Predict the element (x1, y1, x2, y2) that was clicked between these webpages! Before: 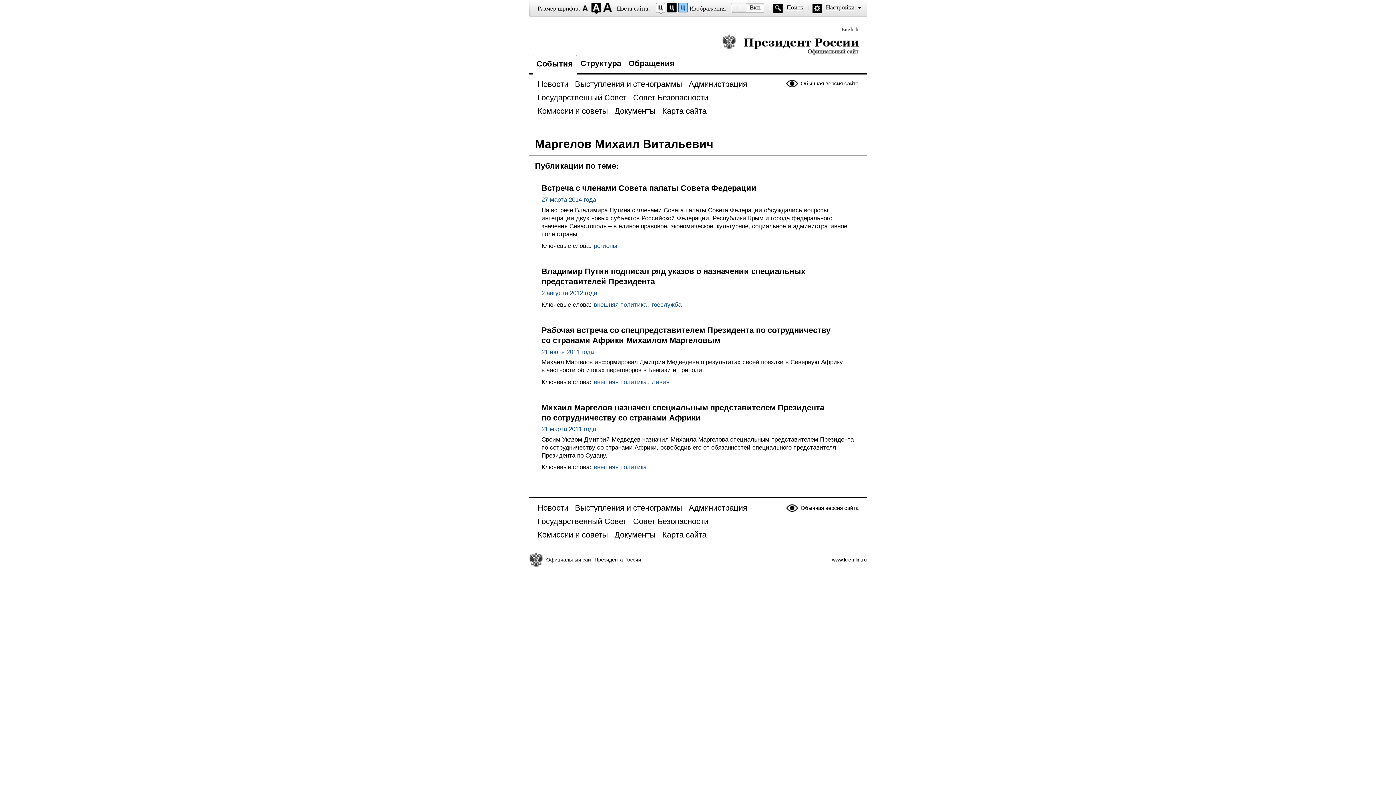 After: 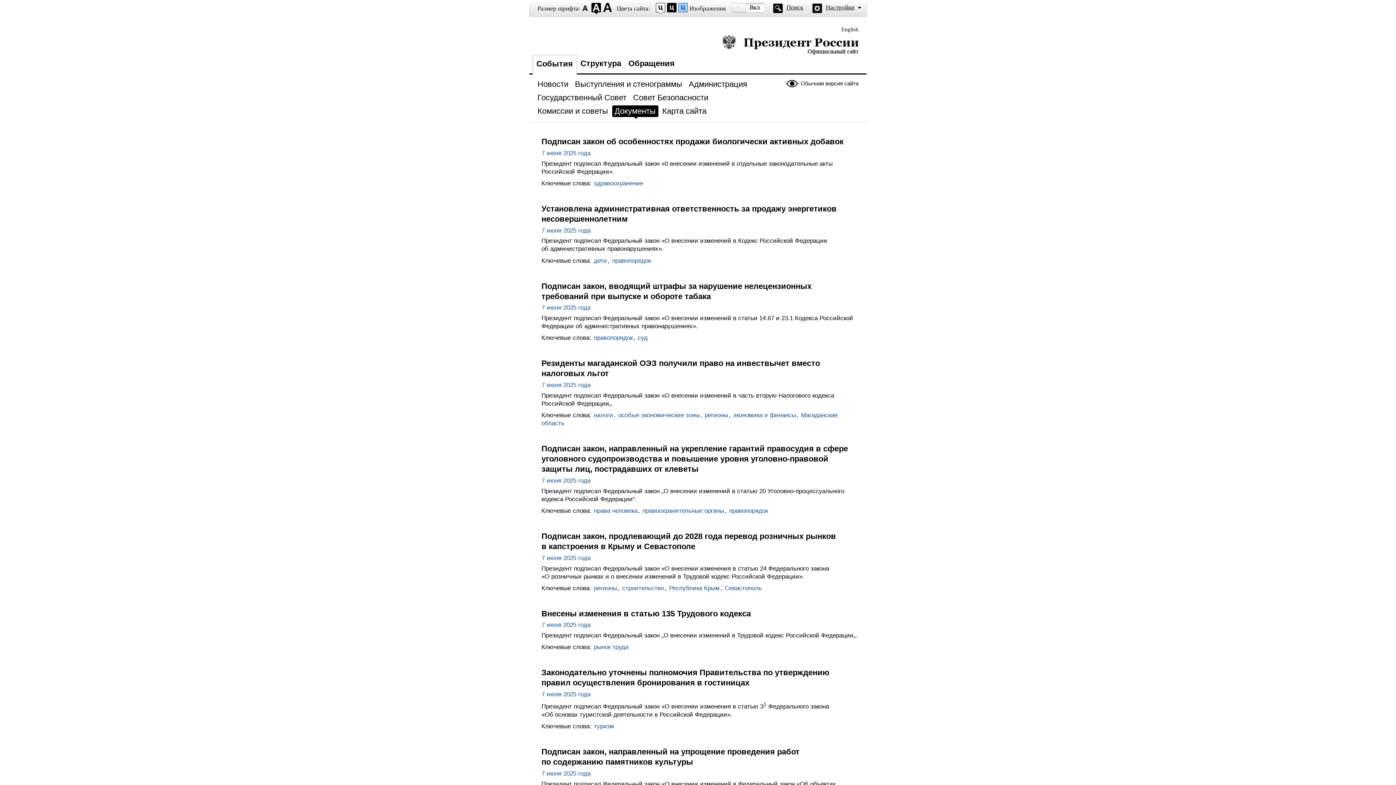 Action: bbox: (612, 105, 659, 118) label: Документы